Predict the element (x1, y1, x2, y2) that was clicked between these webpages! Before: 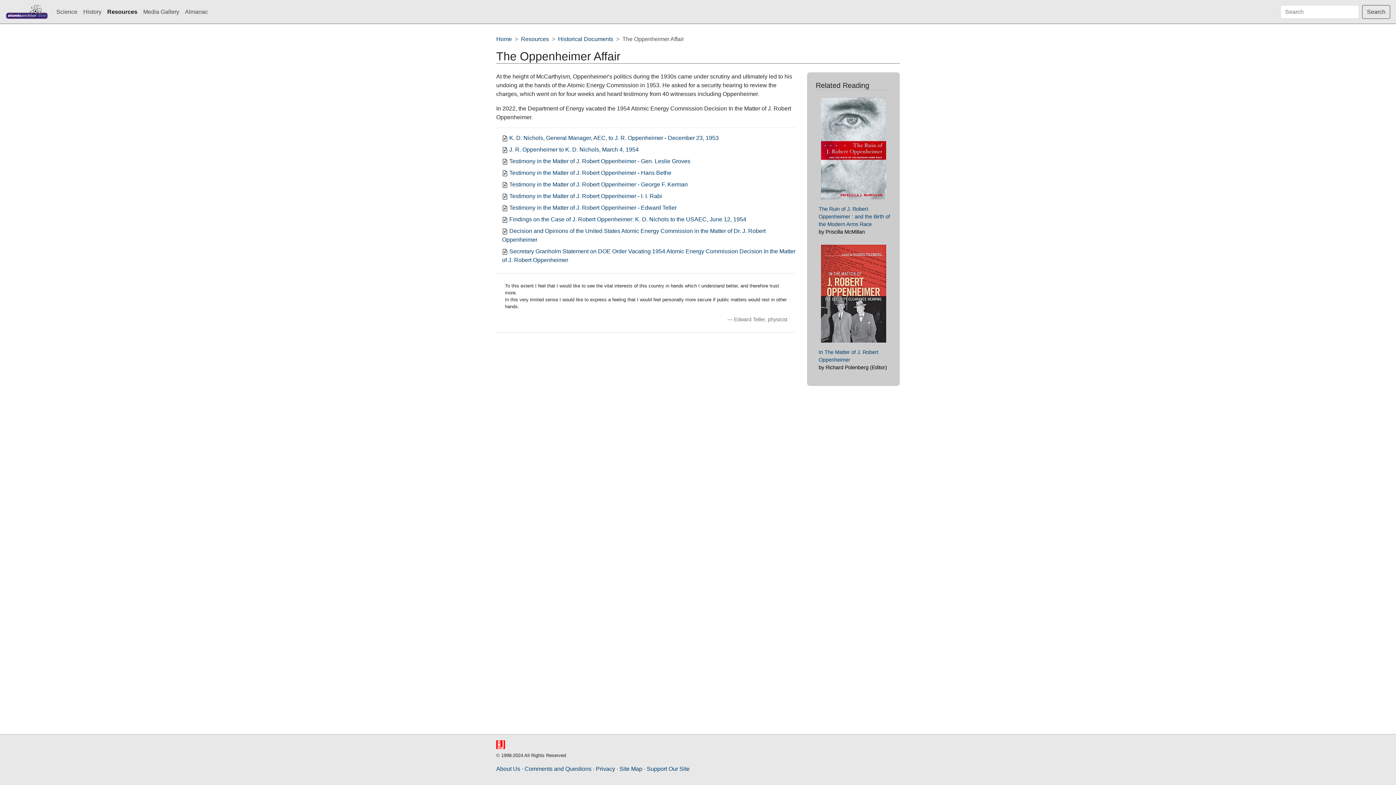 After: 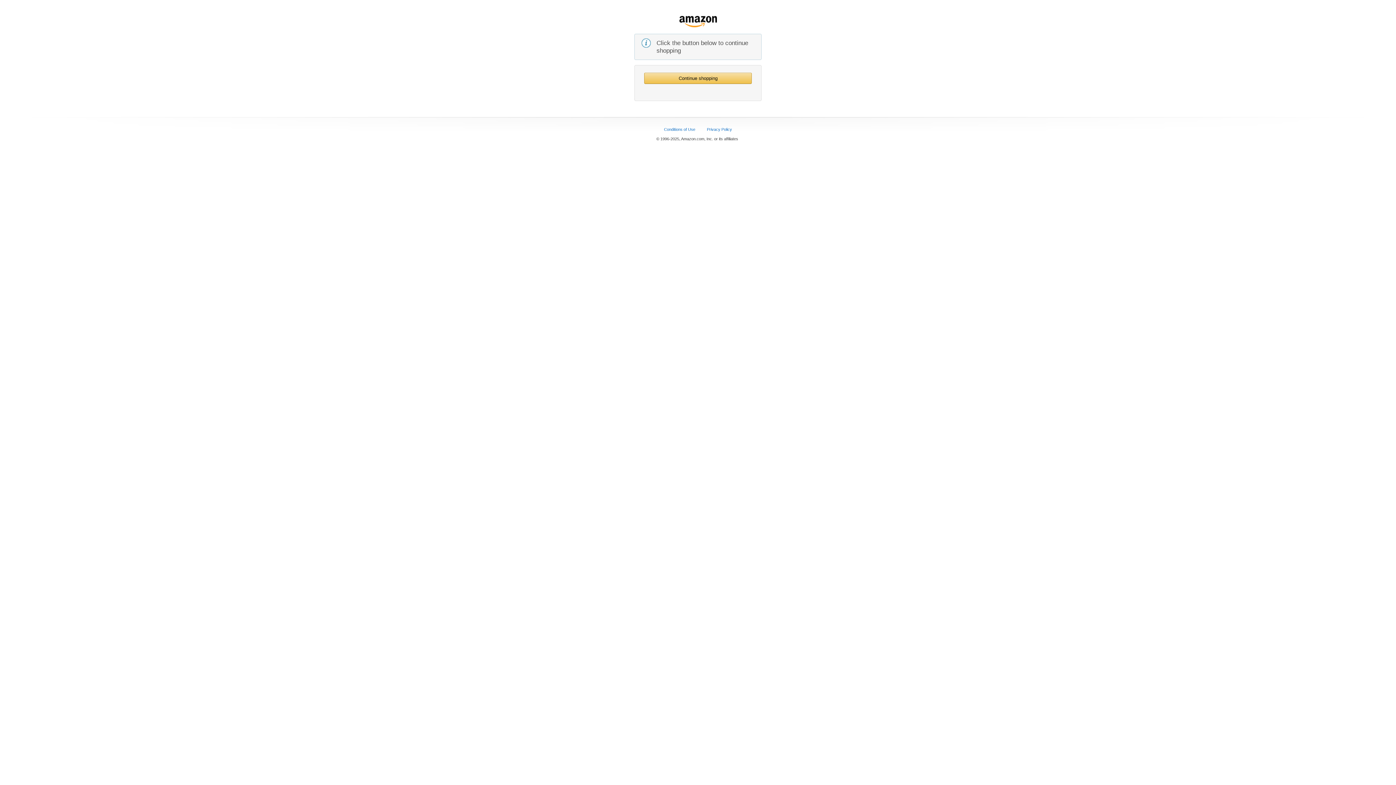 Action: bbox: (816, 94, 891, 199)